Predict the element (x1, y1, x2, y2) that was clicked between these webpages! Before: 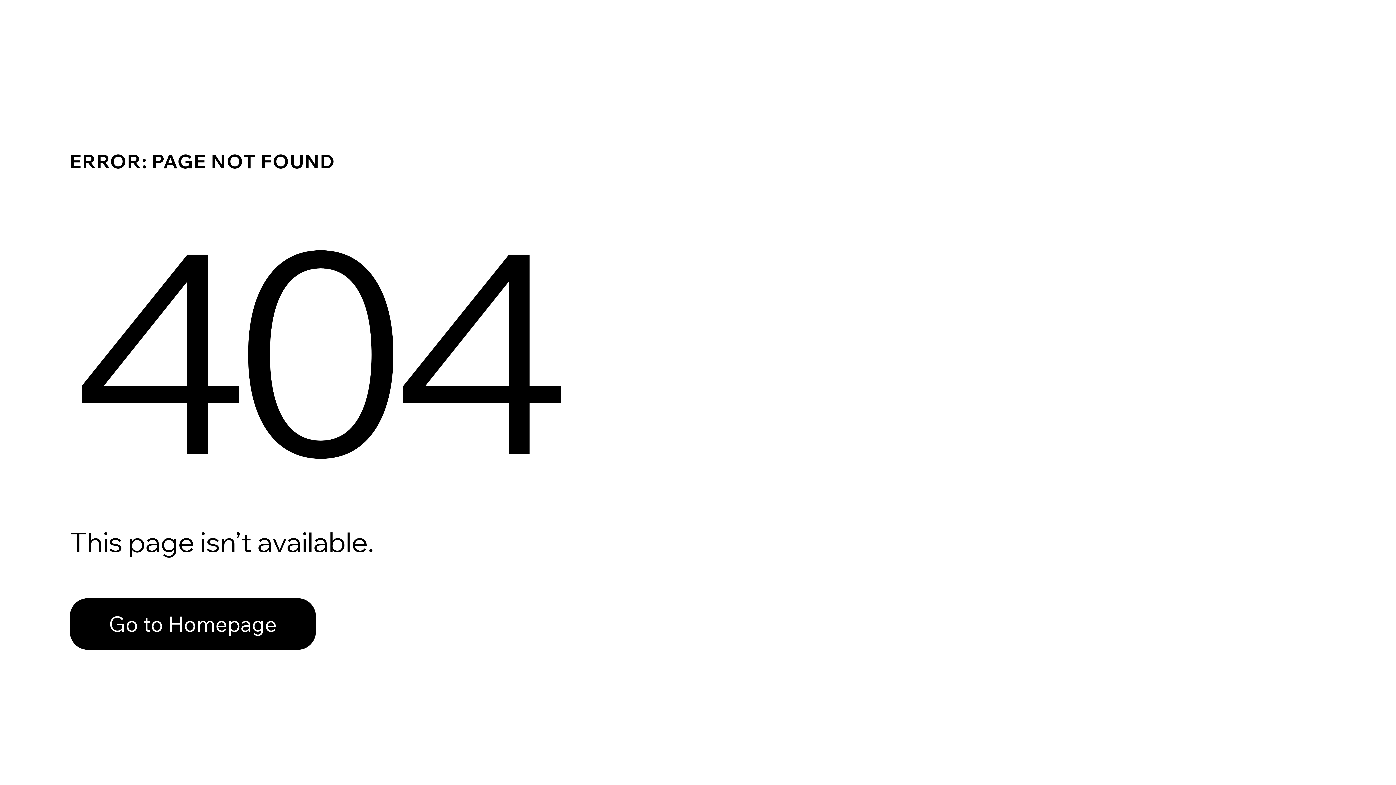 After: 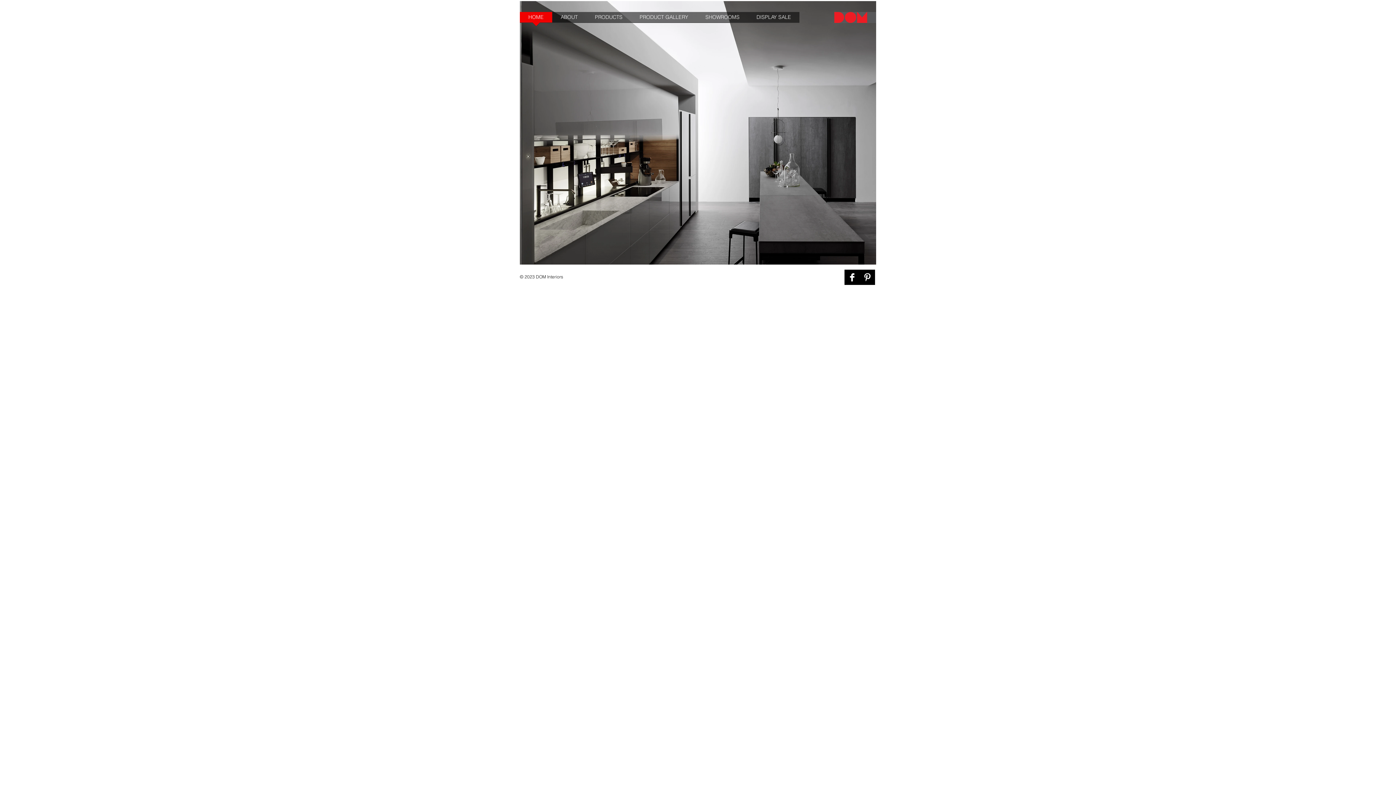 Action: label: Go to Homepage bbox: (69, 598, 316, 650)